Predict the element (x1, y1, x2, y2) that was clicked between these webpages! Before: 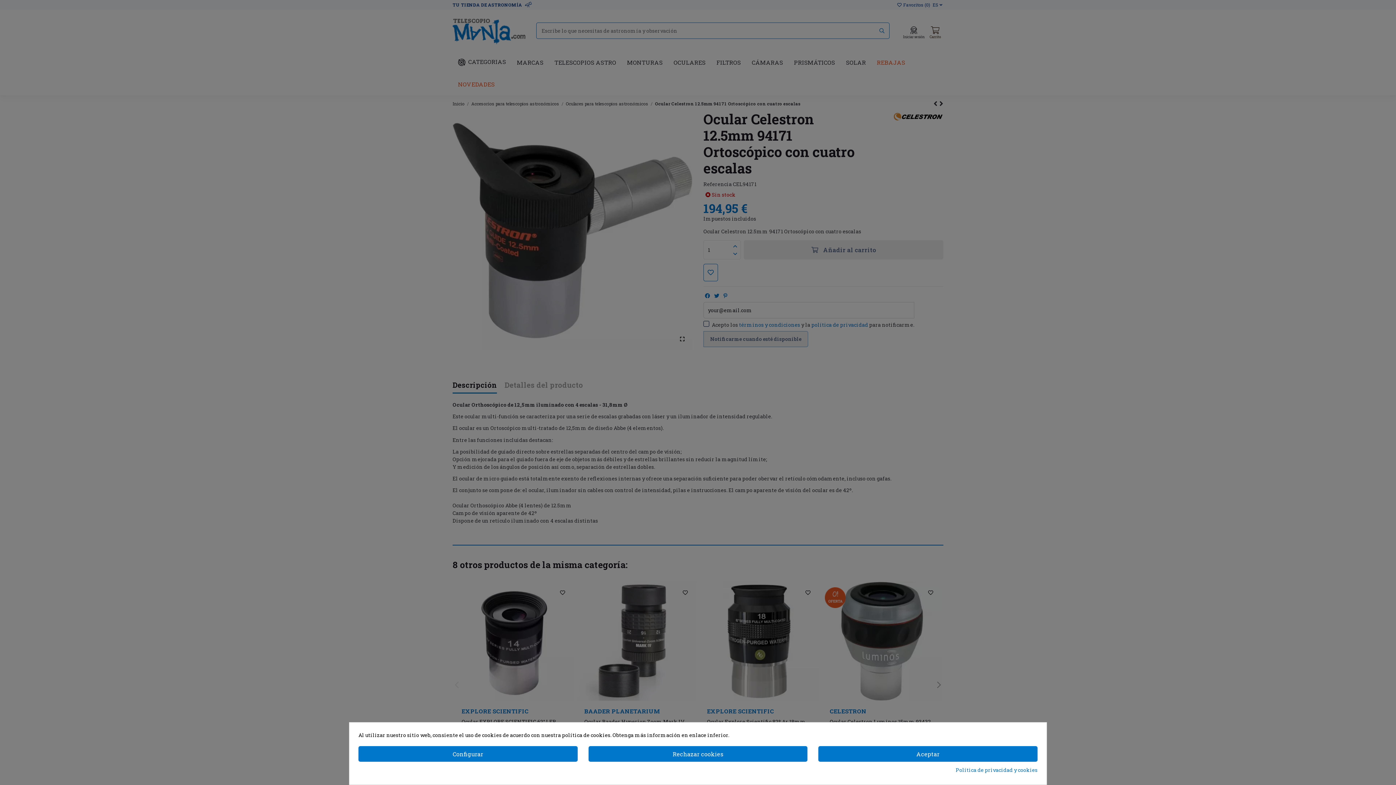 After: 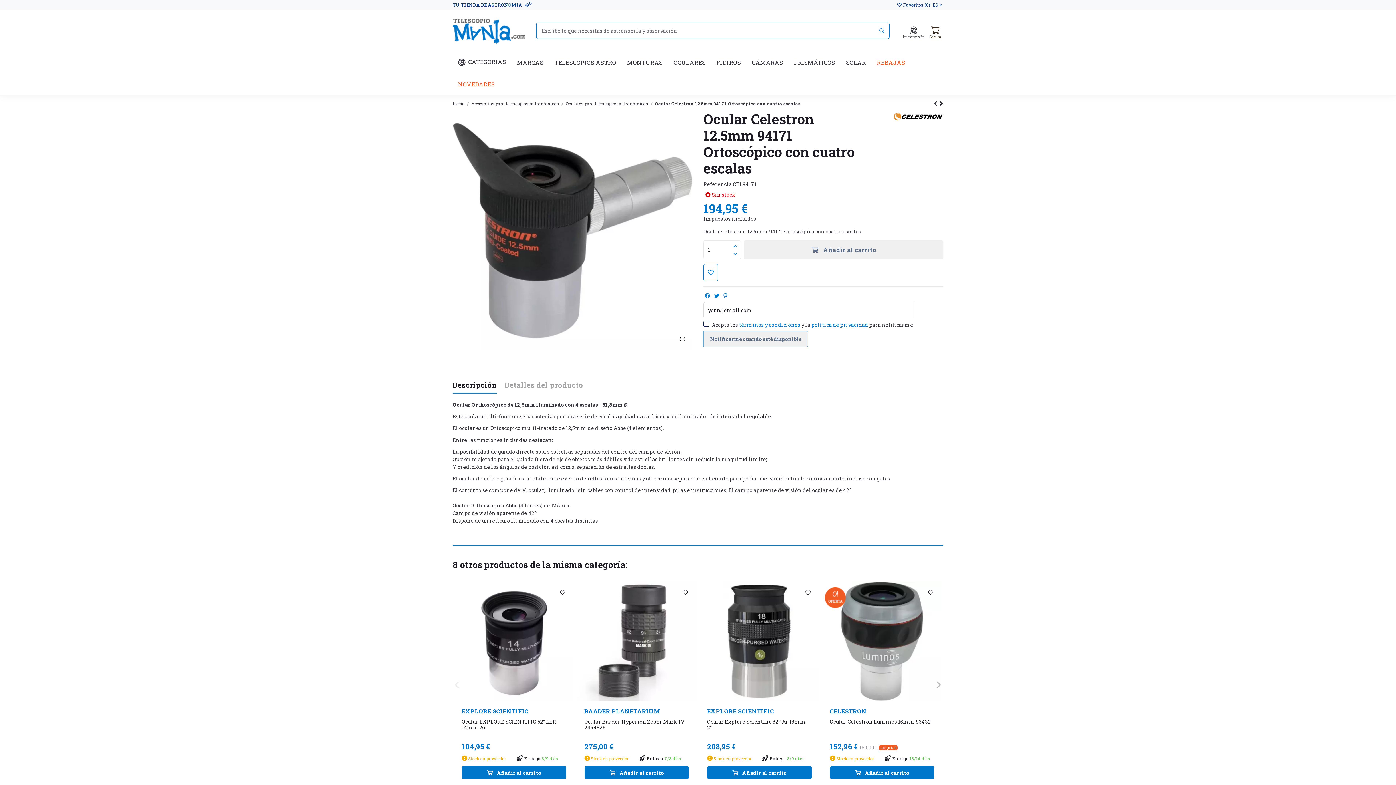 Action: label: Rechazar cookies bbox: (588, 746, 807, 762)